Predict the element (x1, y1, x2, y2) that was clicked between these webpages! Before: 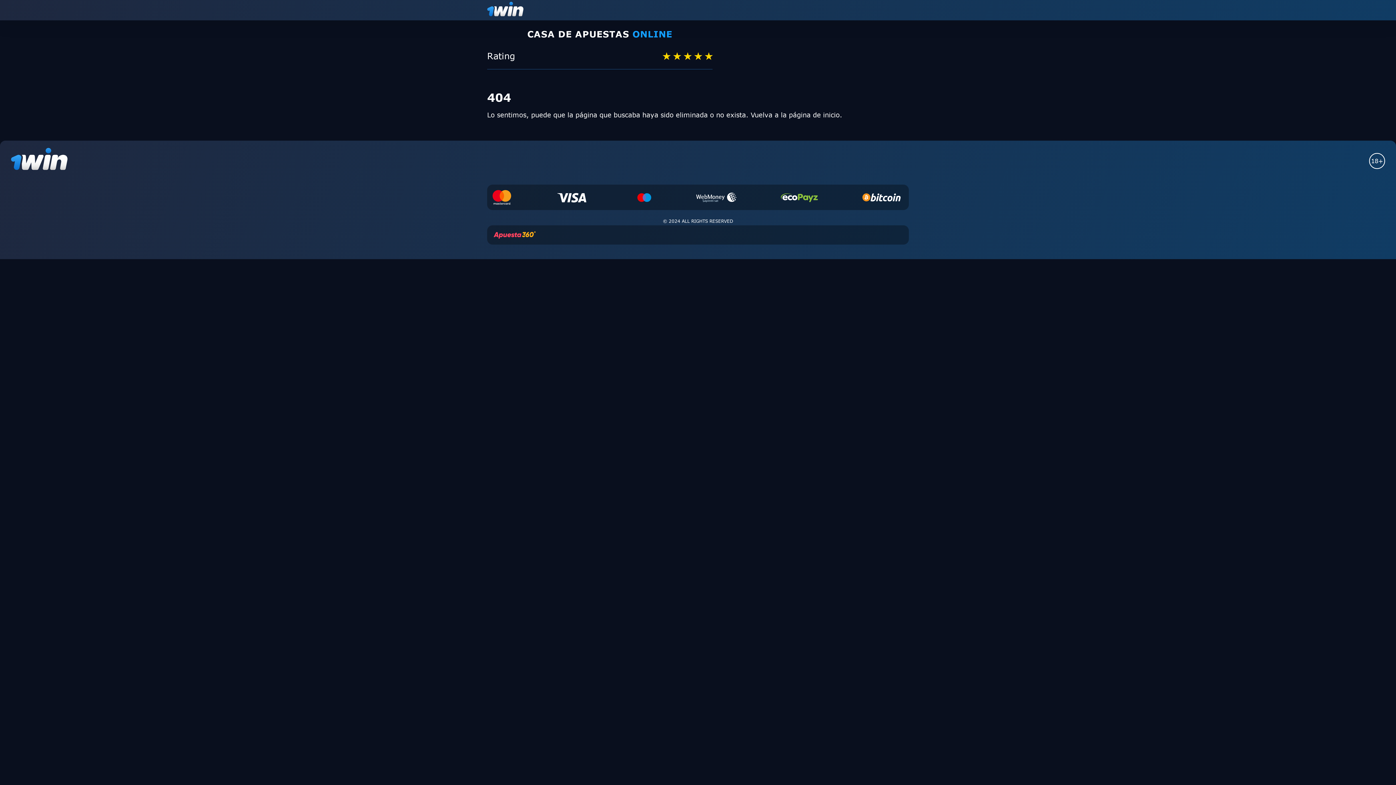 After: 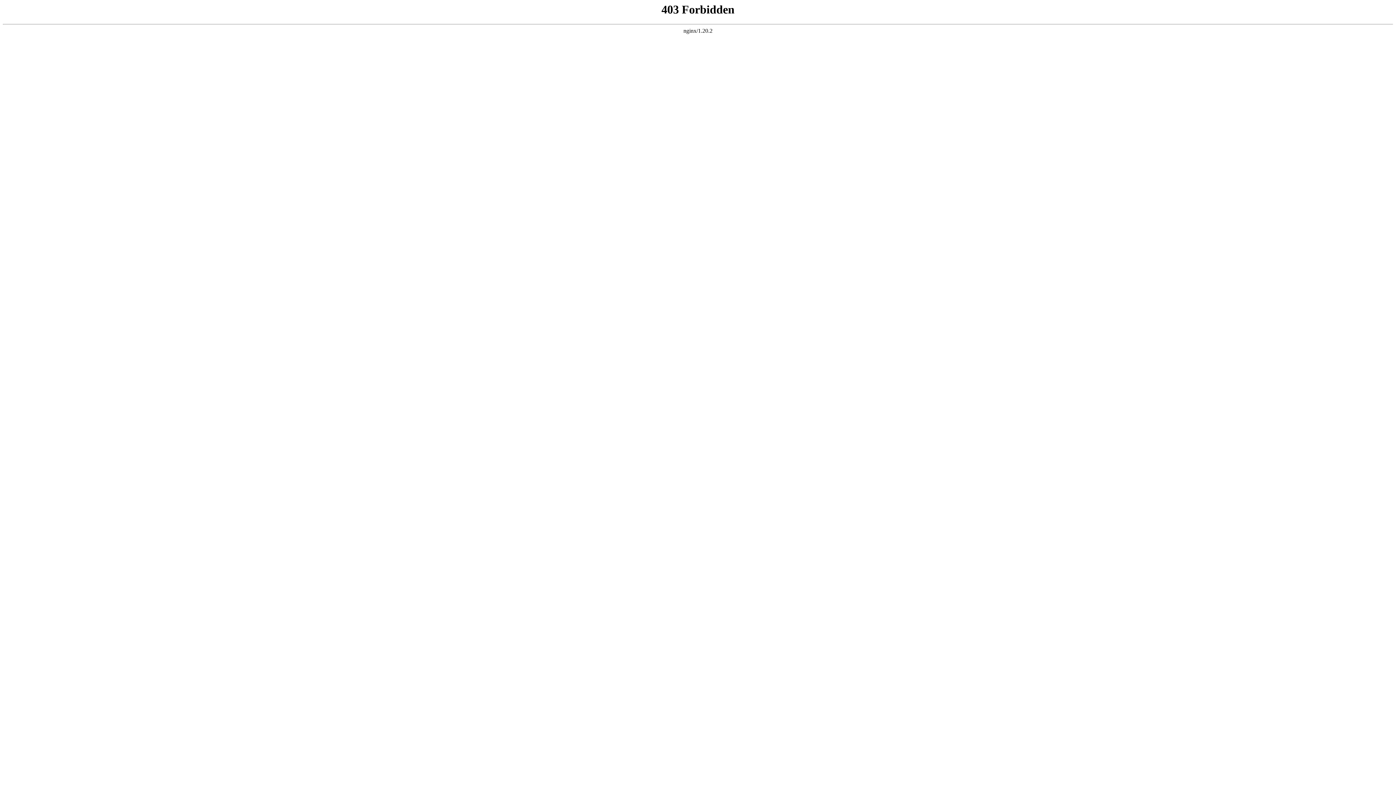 Action: bbox: (490, 229, 538, 241)